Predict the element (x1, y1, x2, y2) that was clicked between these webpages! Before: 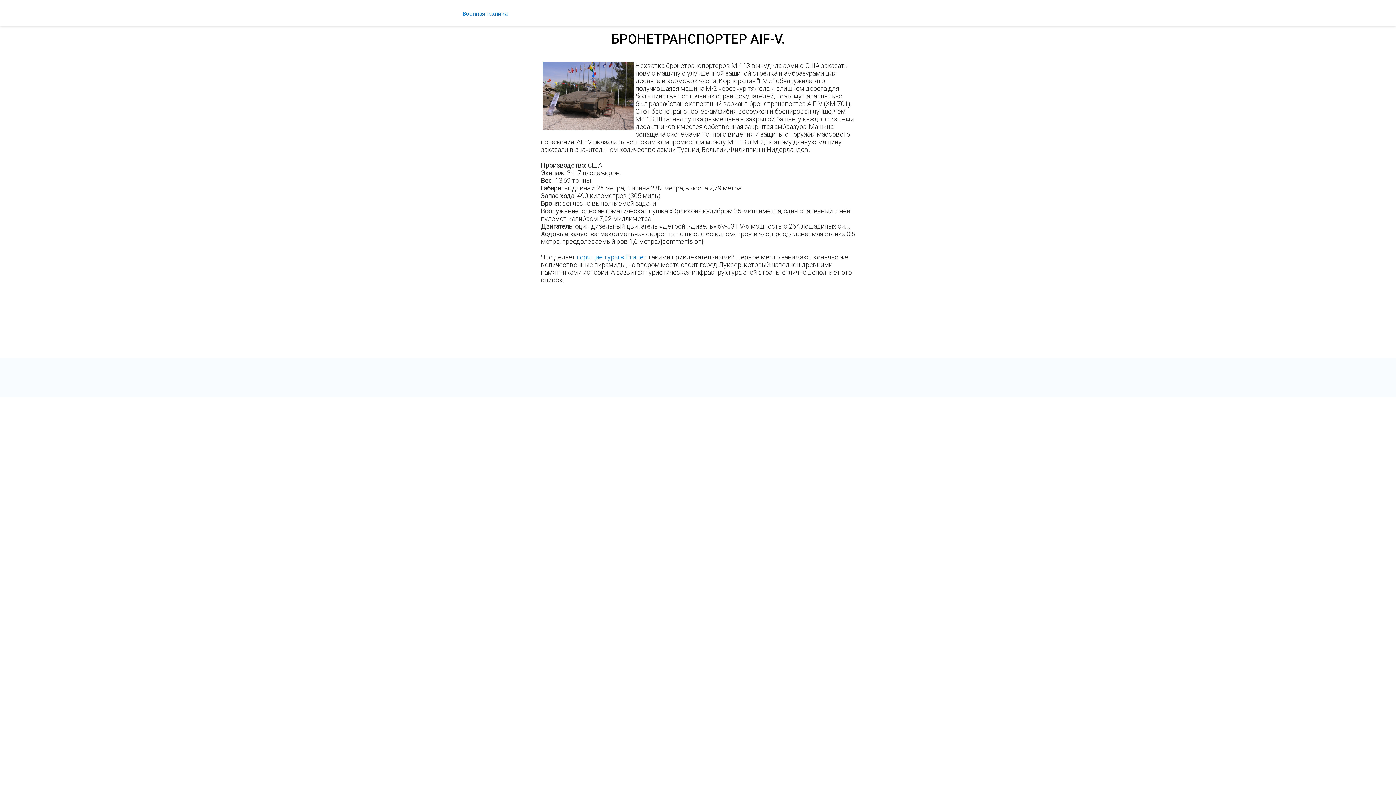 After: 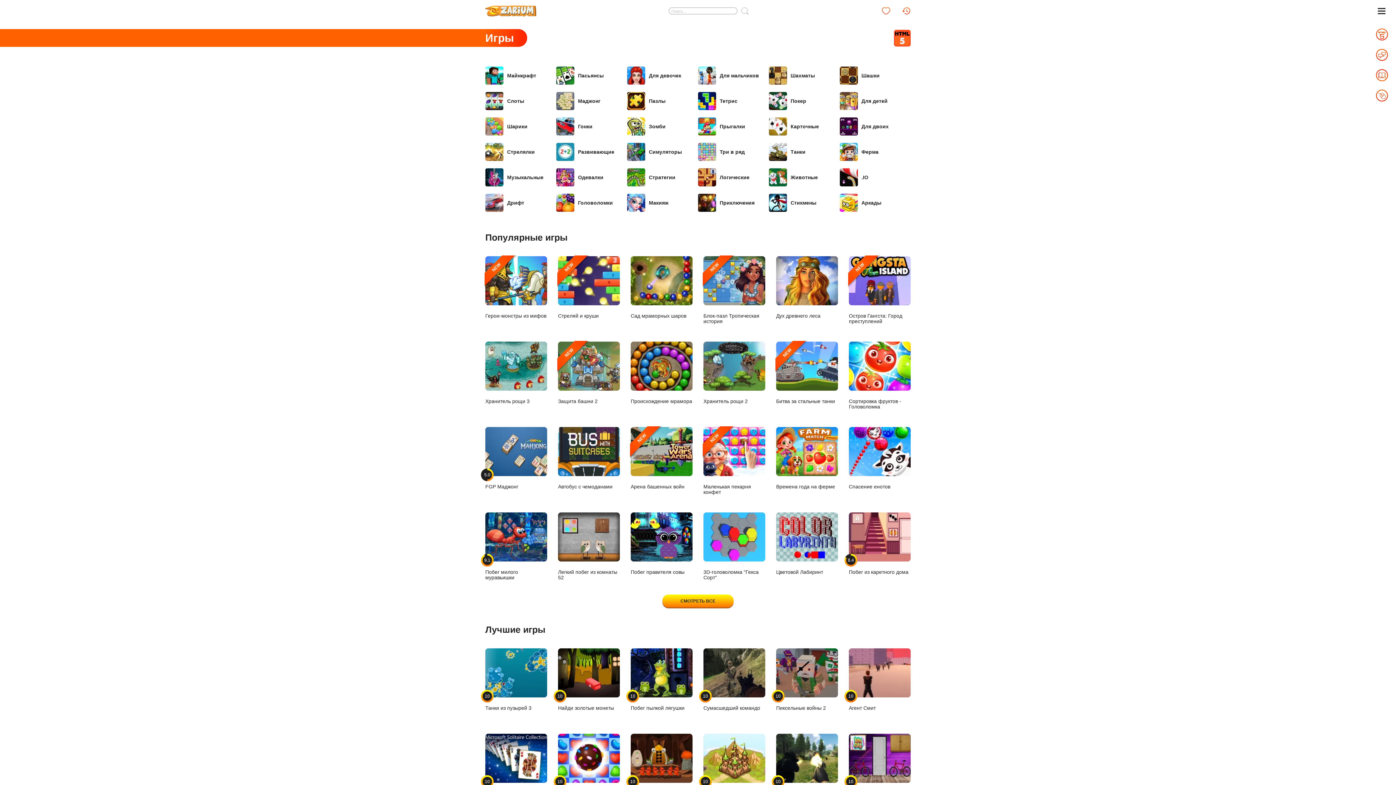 Action: label: горящие туры в Египет bbox: (577, 253, 646, 261)